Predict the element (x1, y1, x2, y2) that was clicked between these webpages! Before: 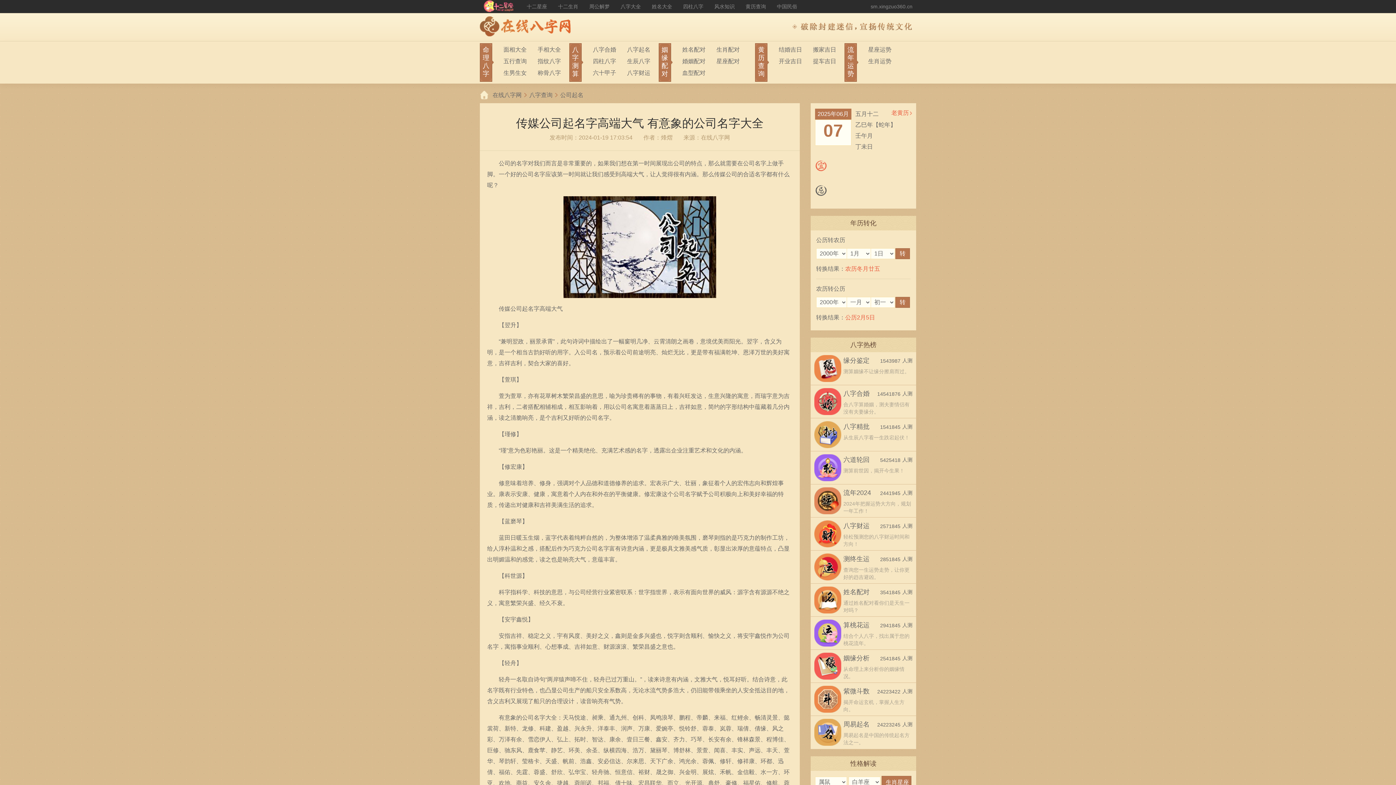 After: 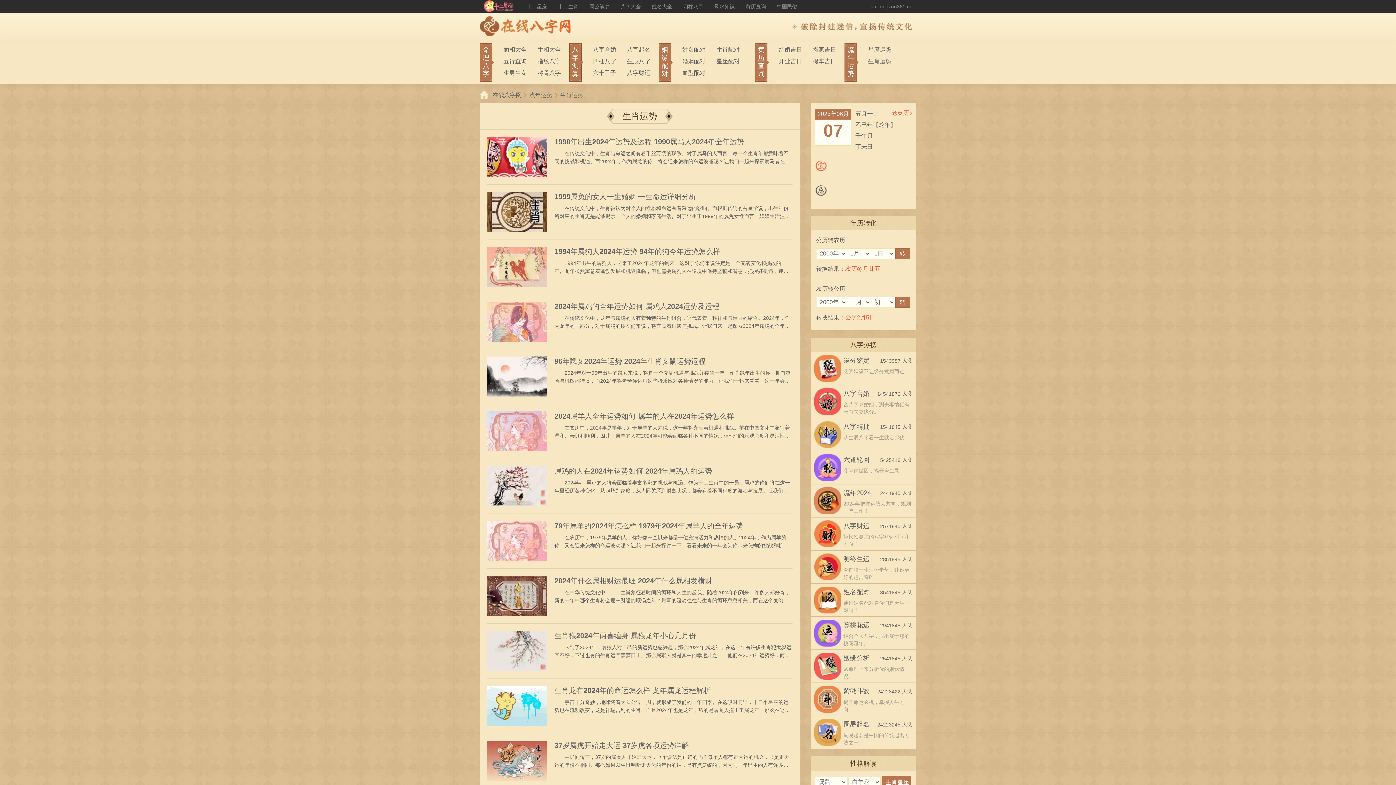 Action: label: 生肖运势 bbox: (868, 56, 891, 66)